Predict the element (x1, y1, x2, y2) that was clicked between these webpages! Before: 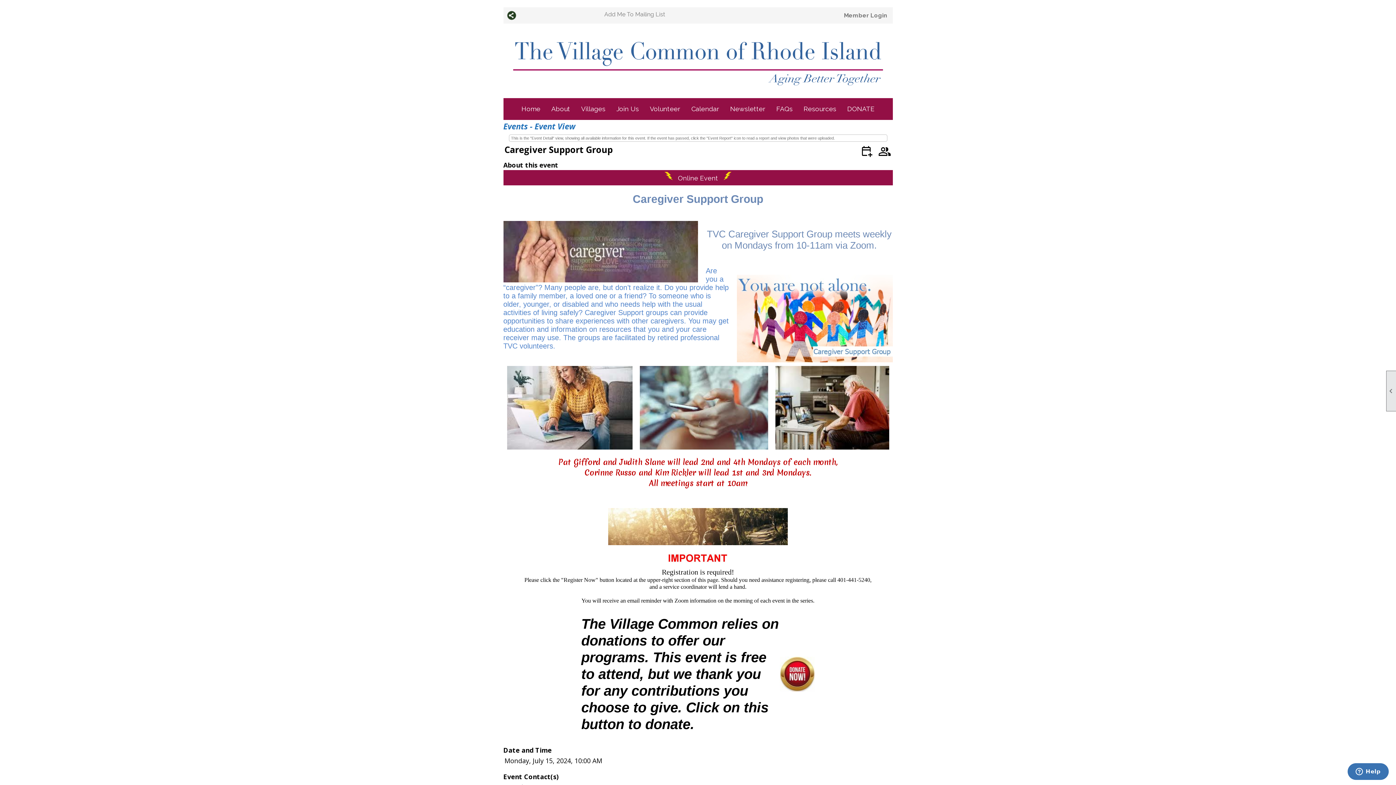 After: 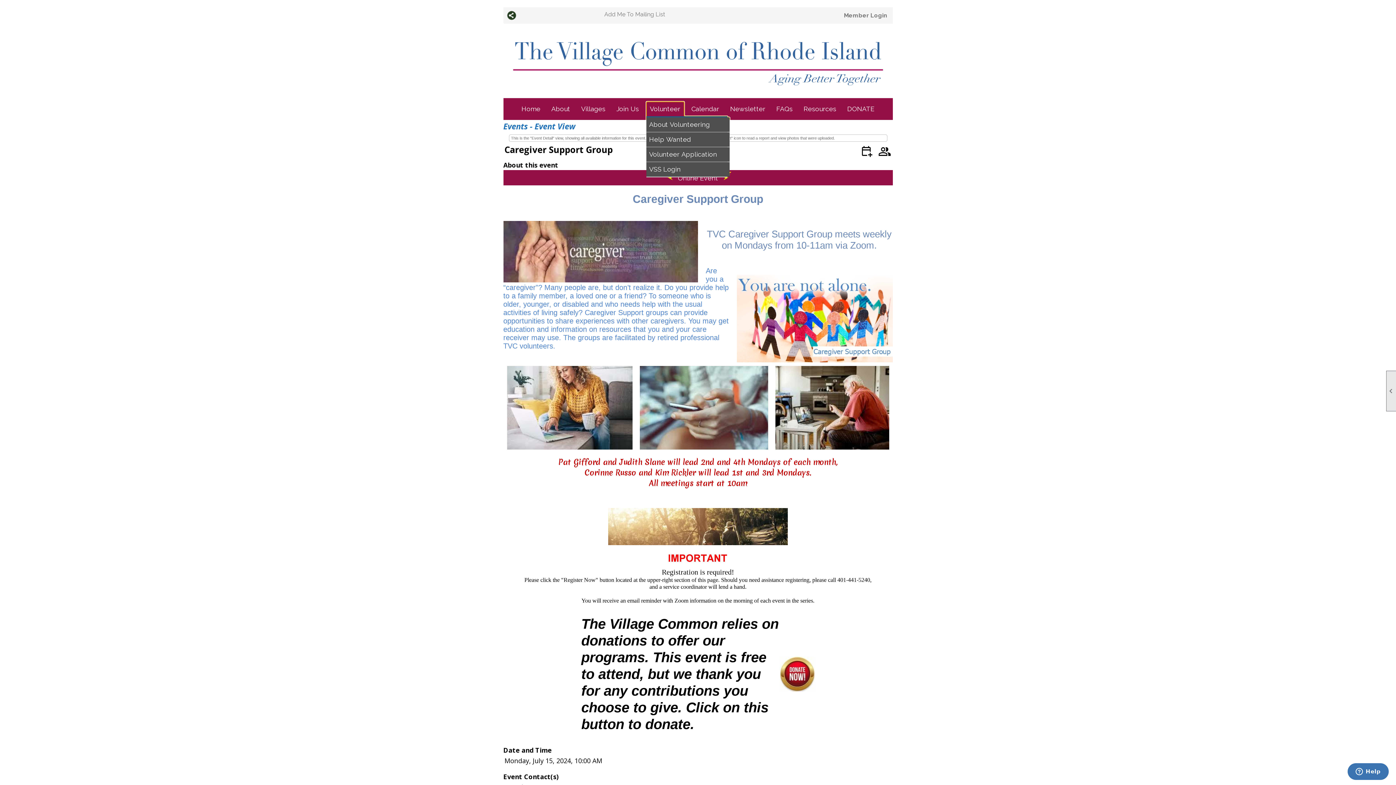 Action: bbox: (646, 101, 684, 116) label: Volunteer